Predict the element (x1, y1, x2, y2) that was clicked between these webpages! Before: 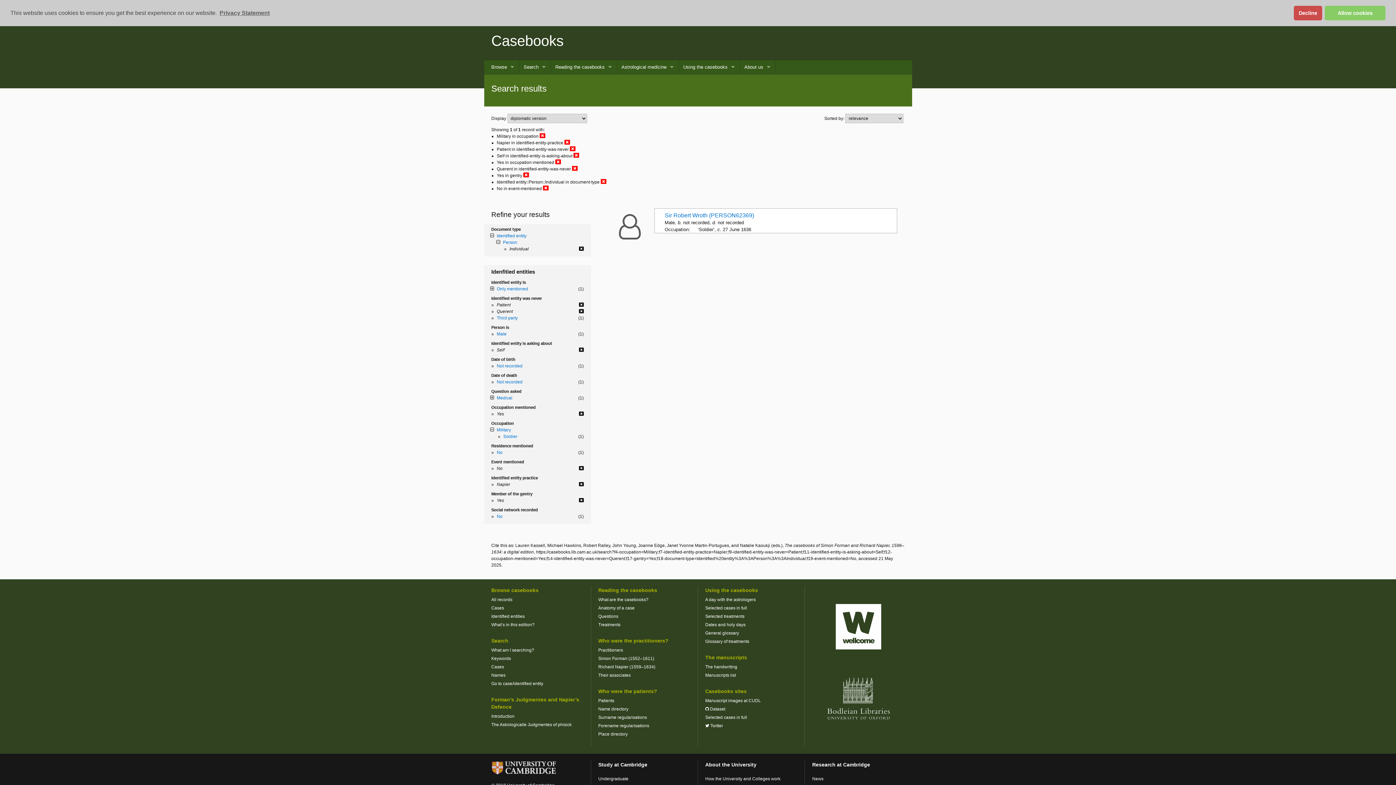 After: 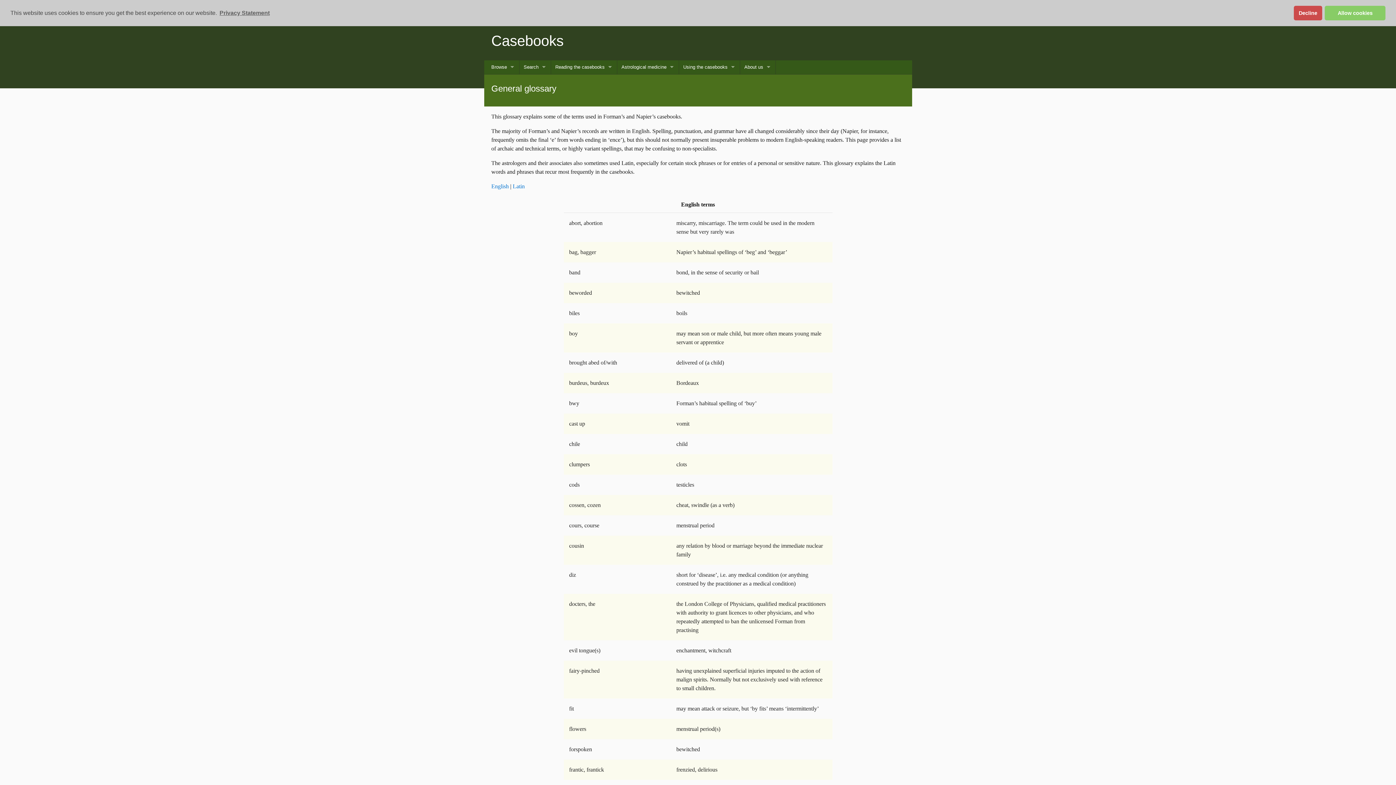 Action: bbox: (705, 630, 739, 635) label: General glossary